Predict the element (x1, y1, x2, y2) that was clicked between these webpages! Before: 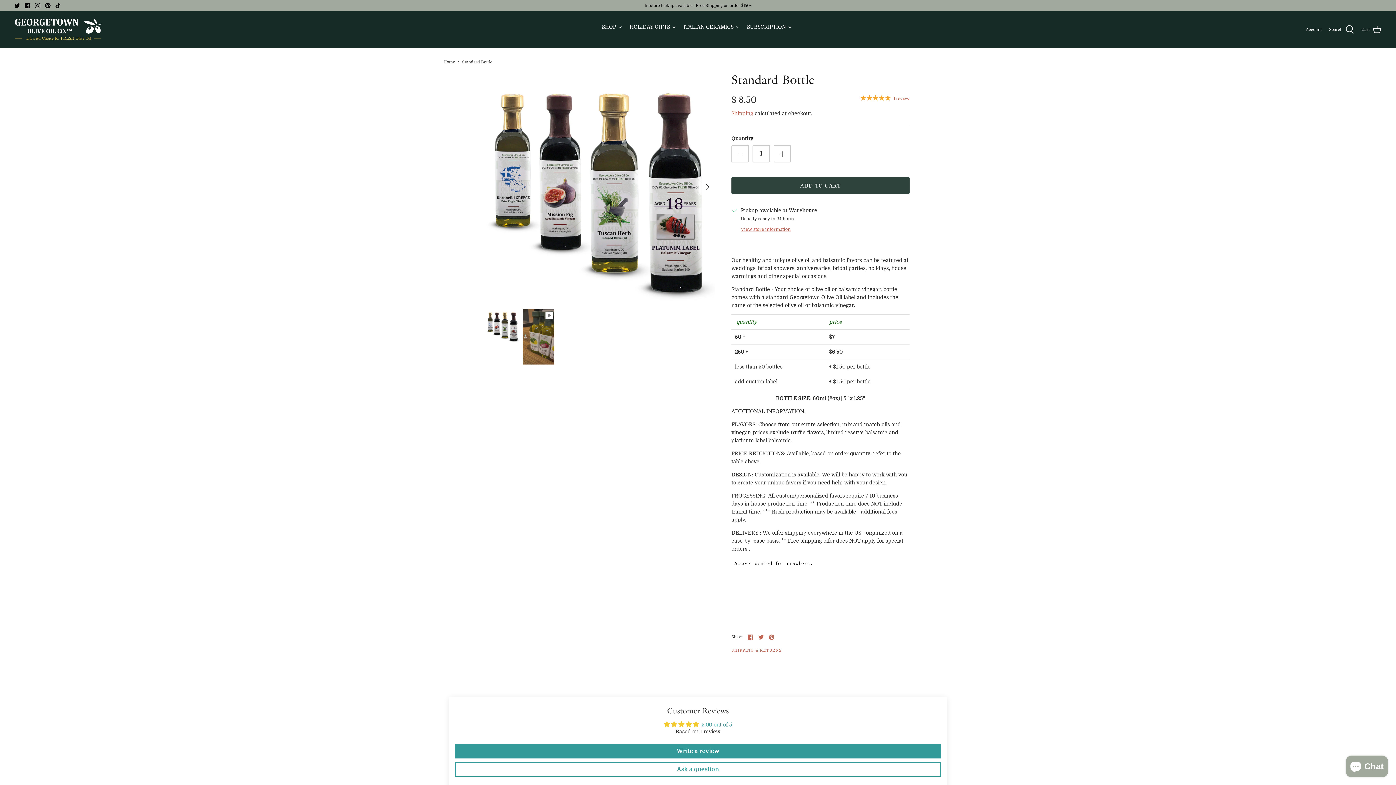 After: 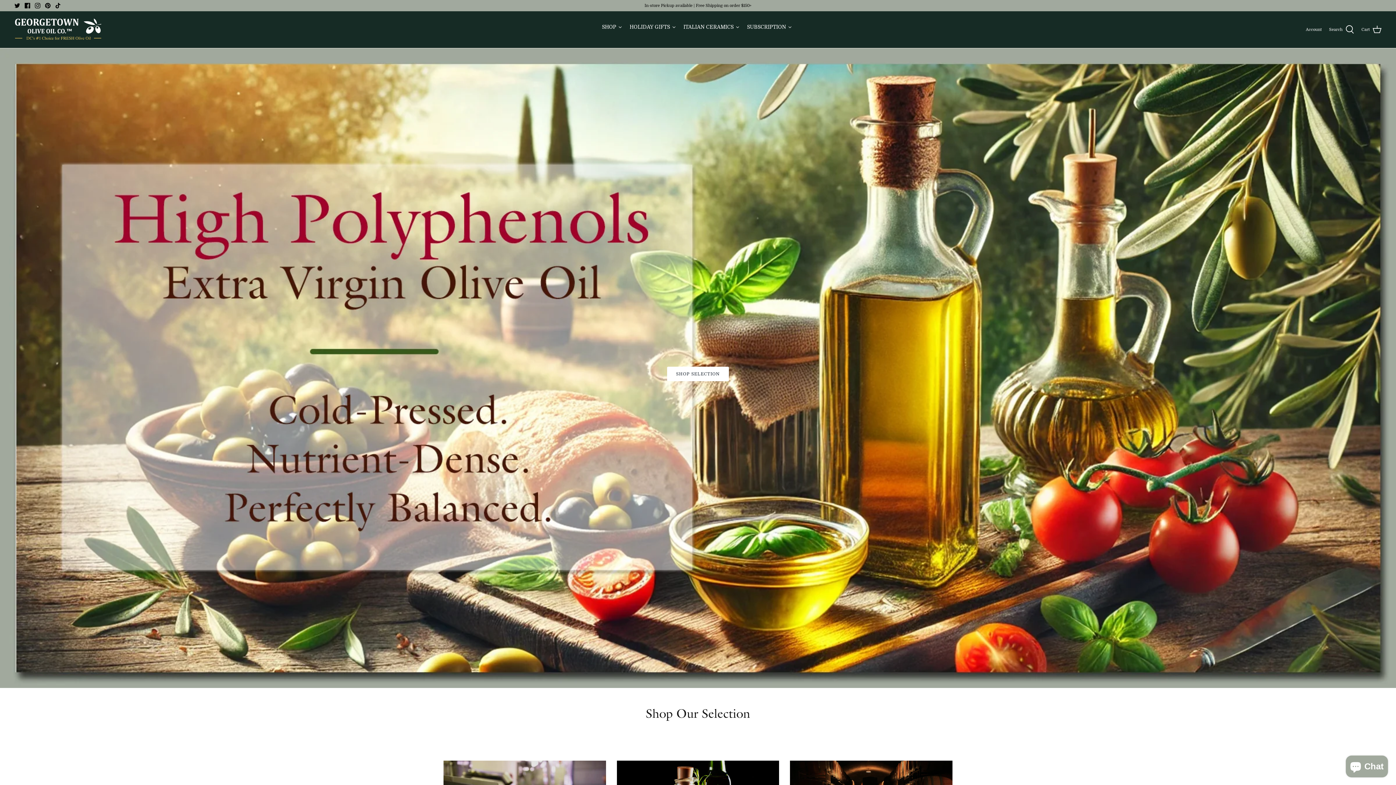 Action: bbox: (14, 18, 101, 40)